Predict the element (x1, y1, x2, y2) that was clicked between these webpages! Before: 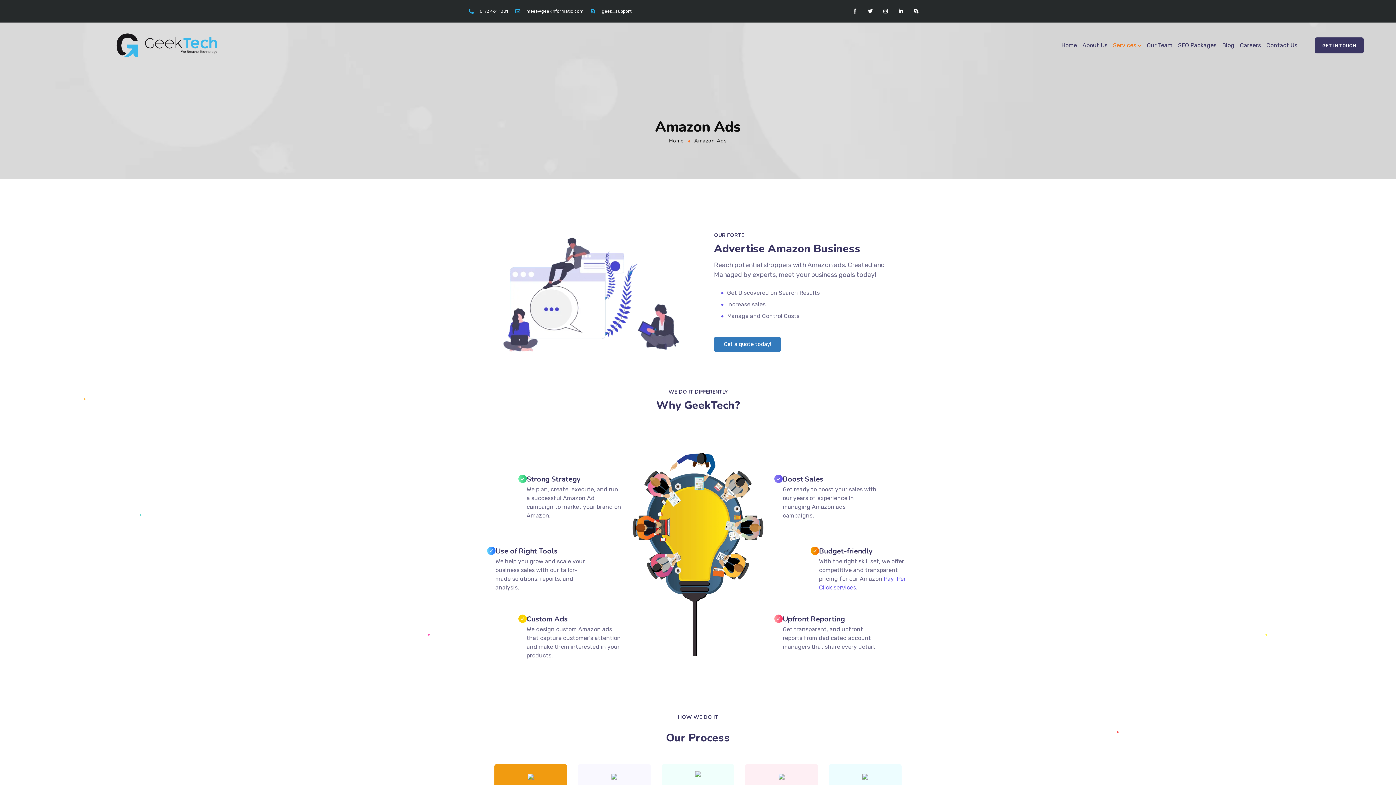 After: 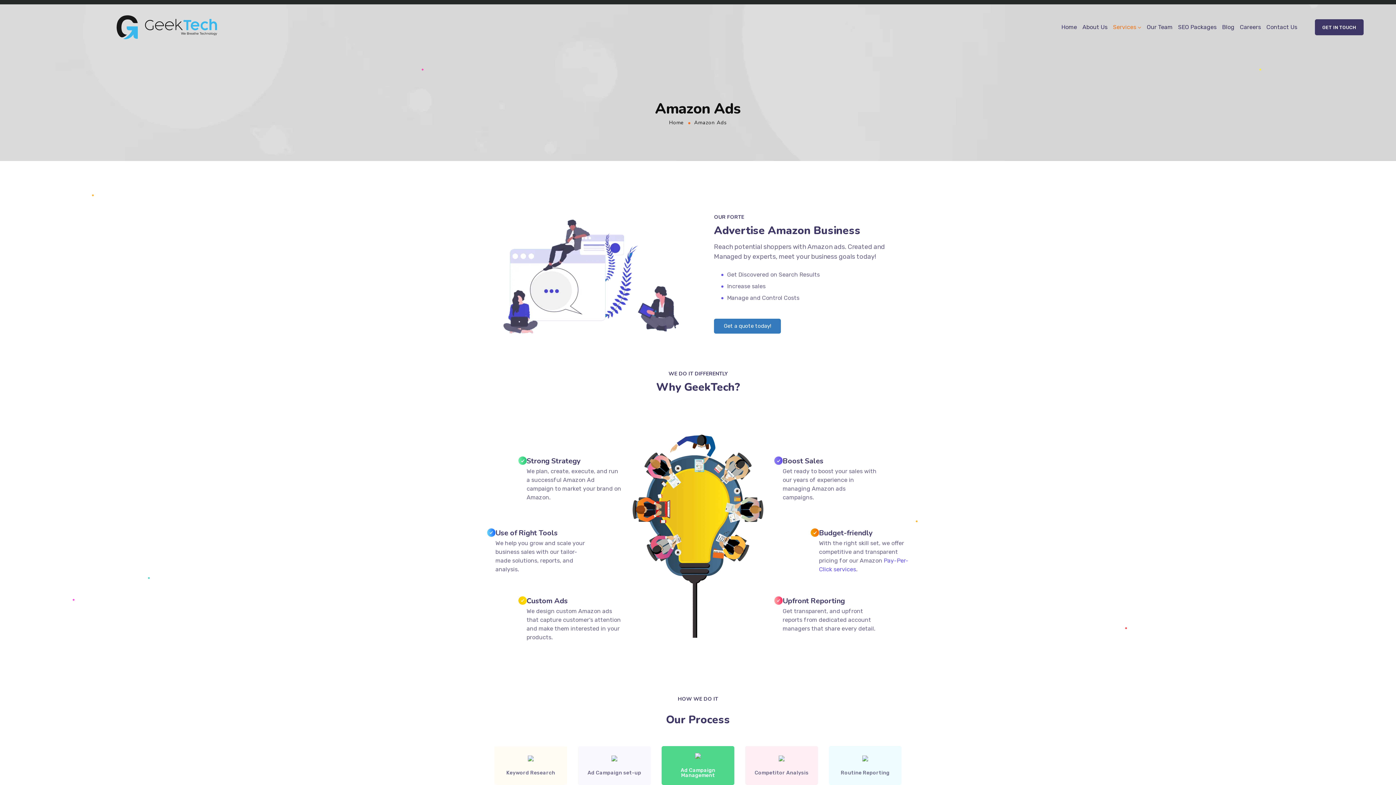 Action: bbox: (661, 764, 734, 803) label: Ad Campaign Management